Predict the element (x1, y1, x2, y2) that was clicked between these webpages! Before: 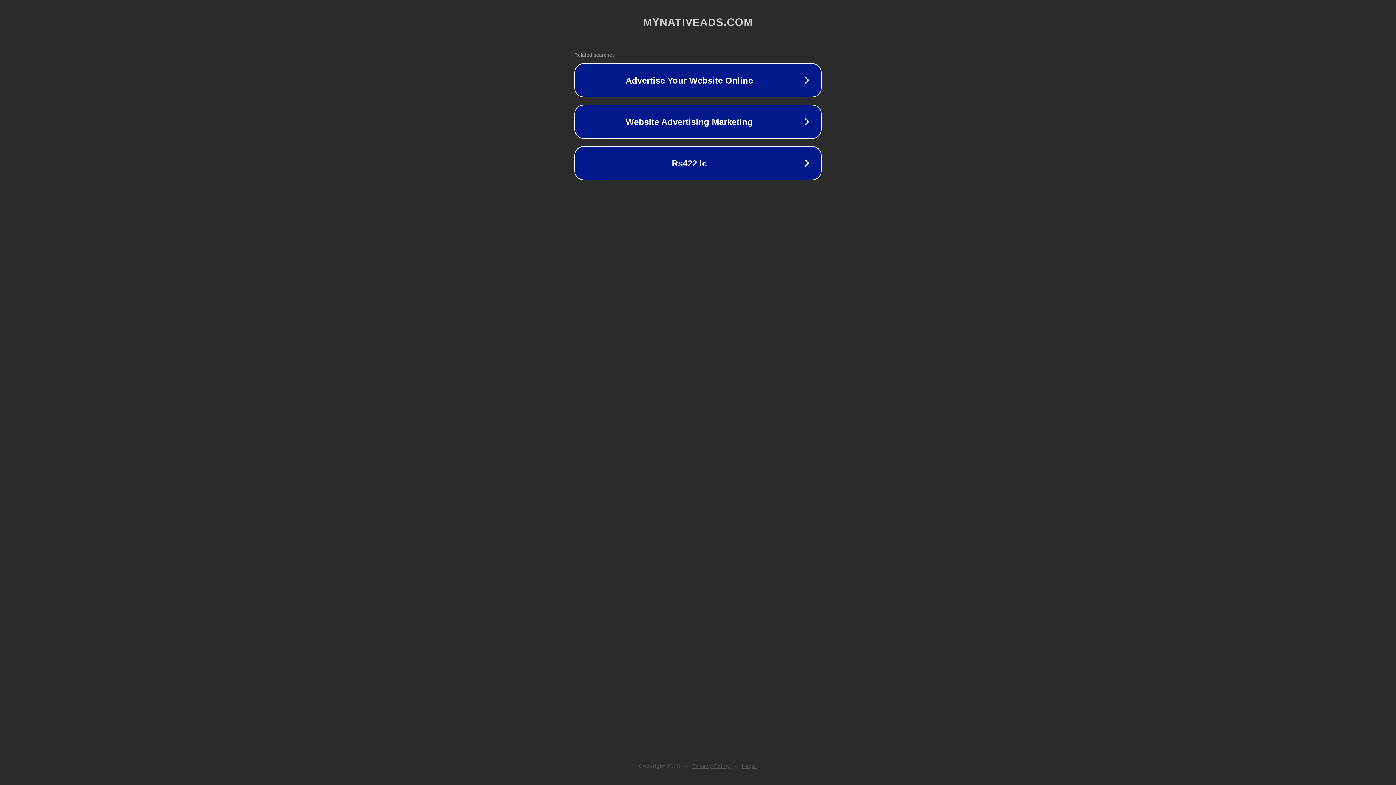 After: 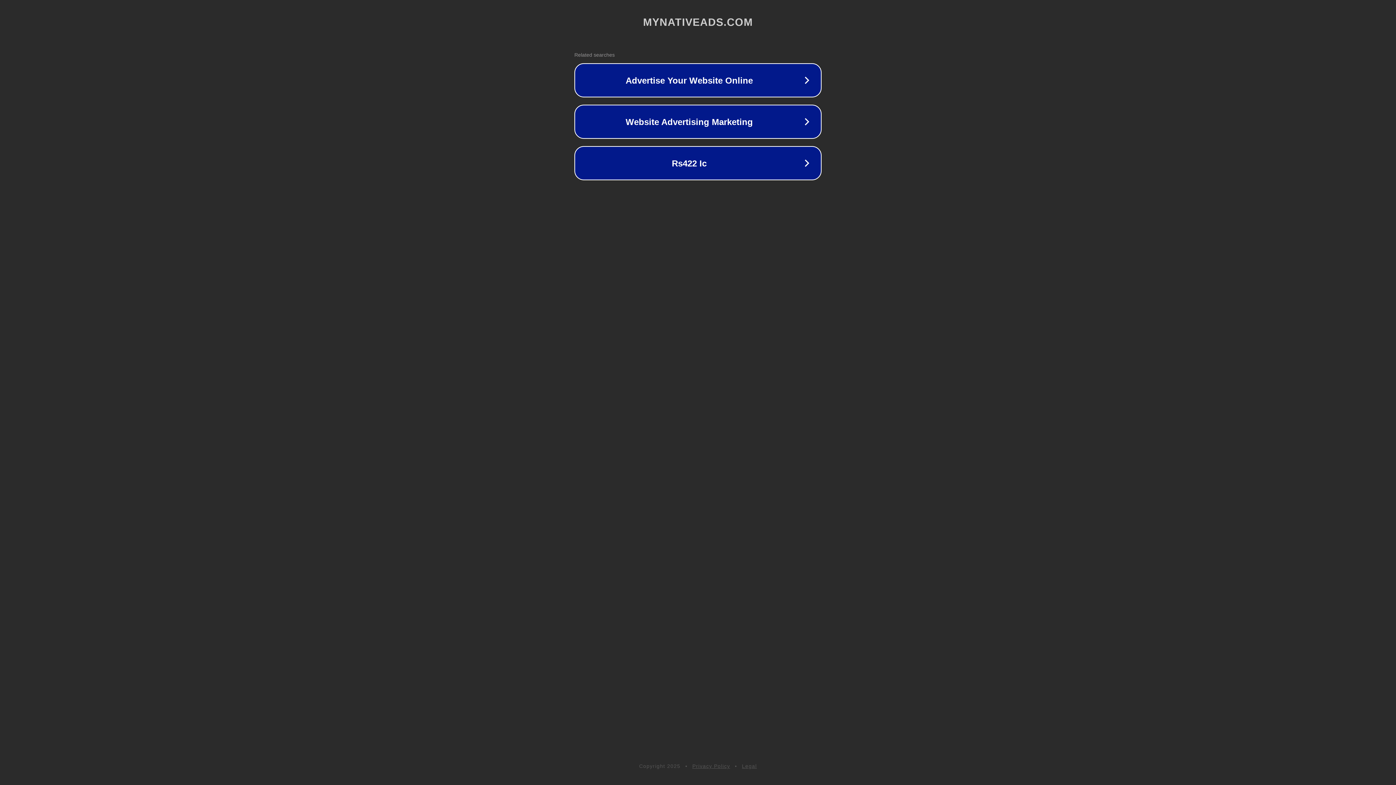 Action: bbox: (692, 763, 730, 769) label: Privacy Policy